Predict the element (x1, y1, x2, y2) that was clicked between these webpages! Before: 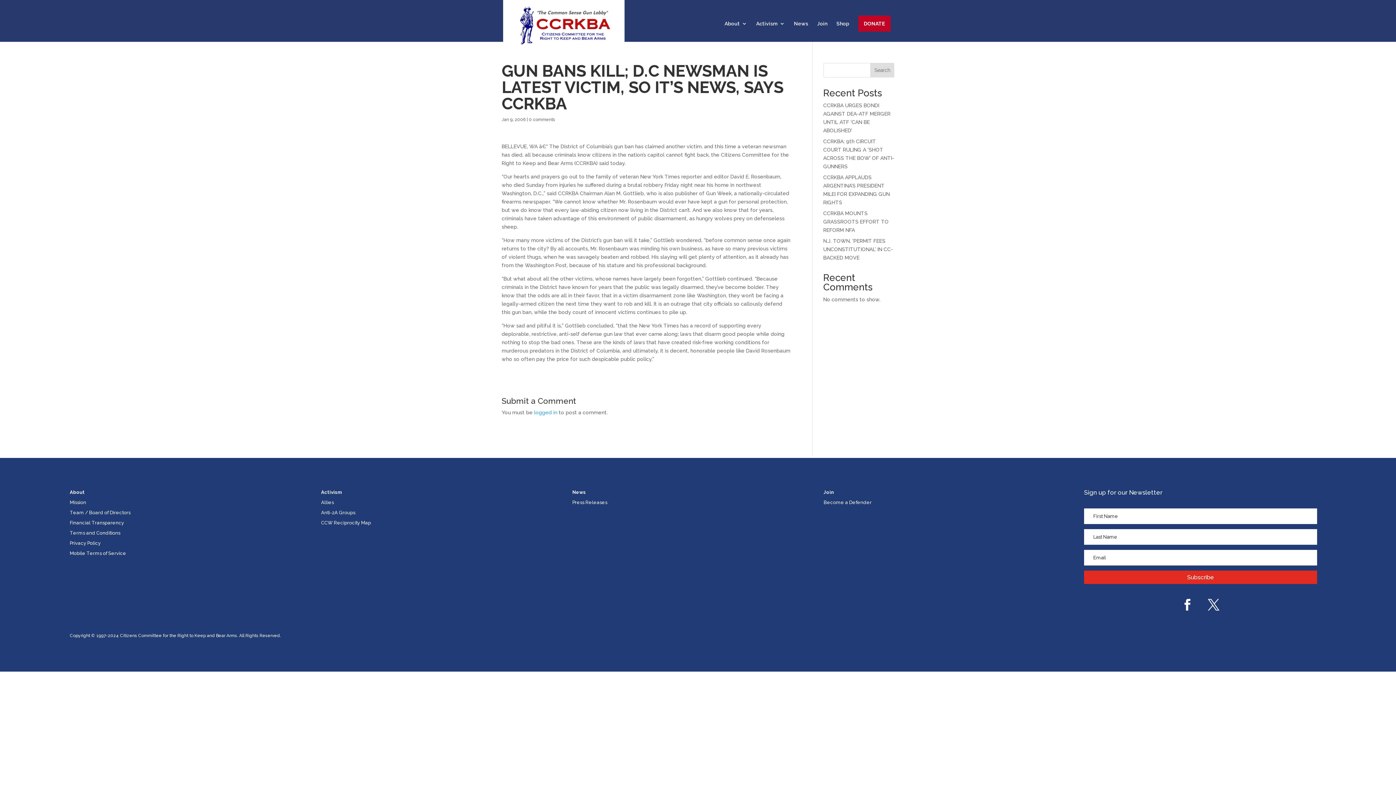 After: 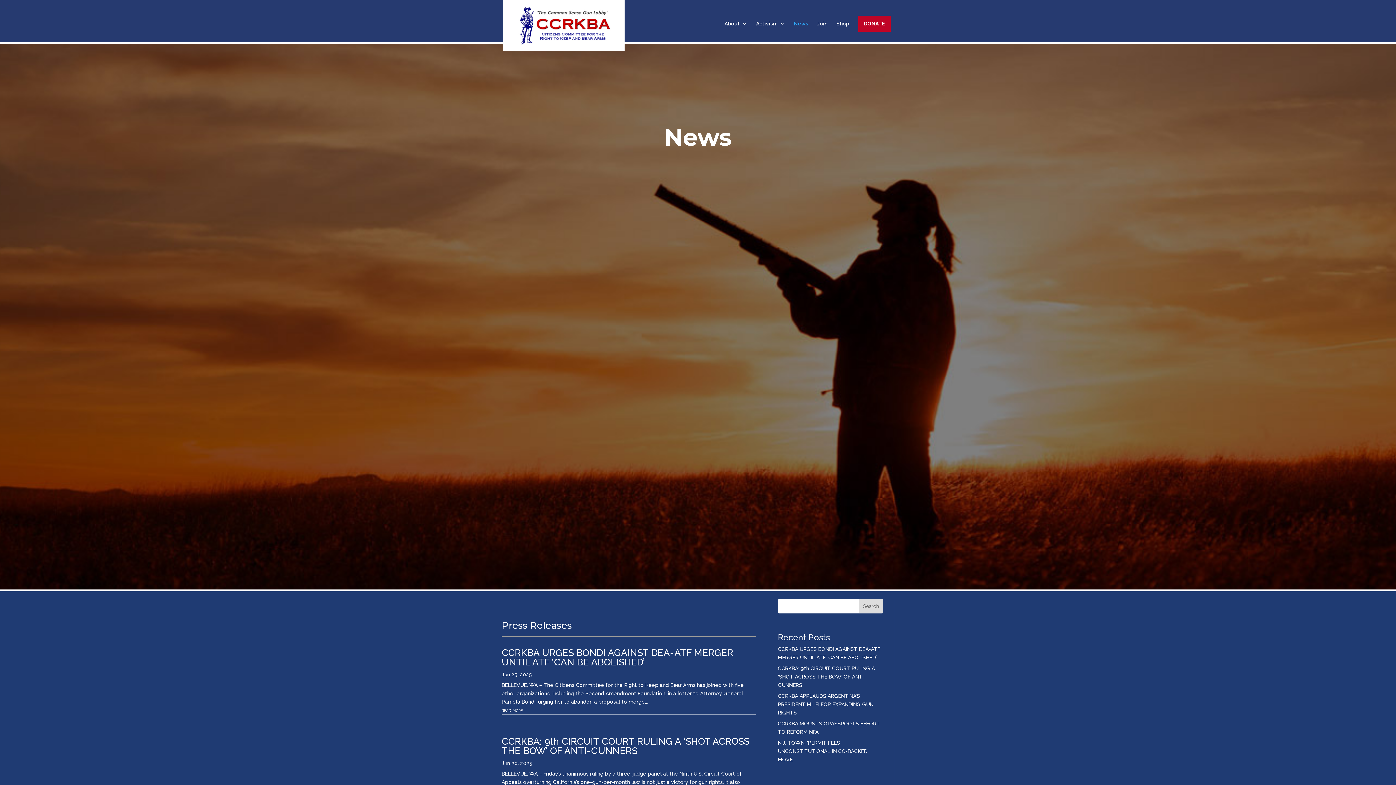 Action: label: News bbox: (794, 21, 808, 41)